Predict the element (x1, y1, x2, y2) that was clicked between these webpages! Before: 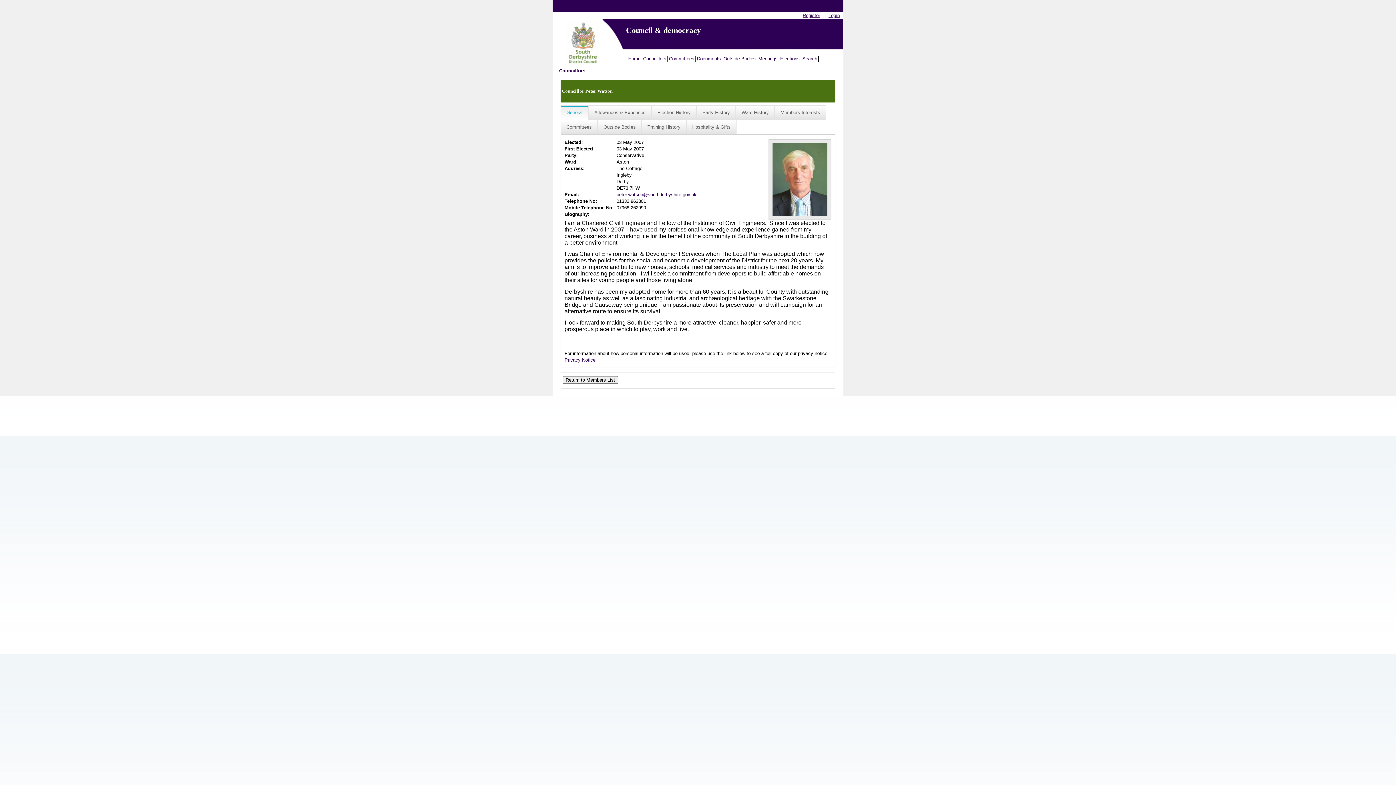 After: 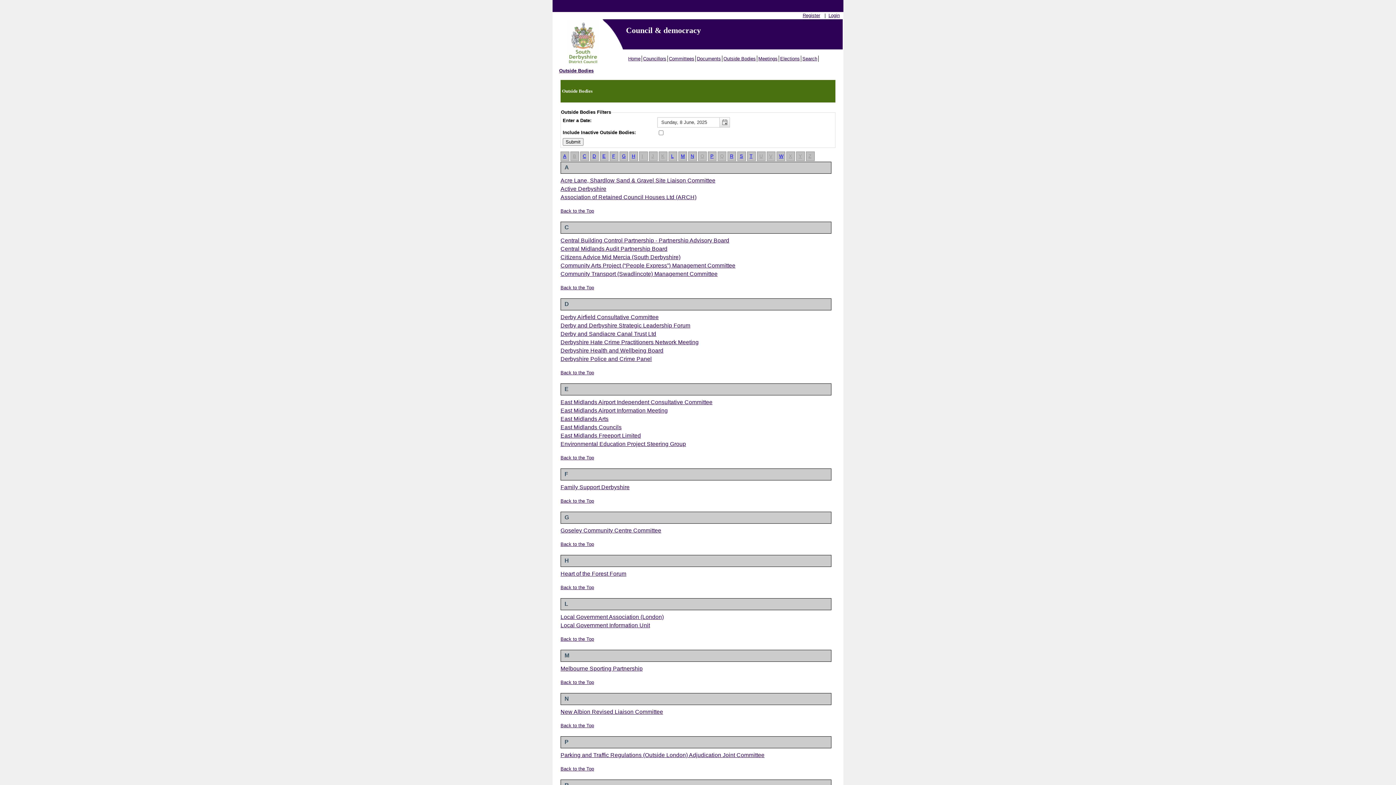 Action: label: Outside Bodies bbox: (722, 55, 757, 61)